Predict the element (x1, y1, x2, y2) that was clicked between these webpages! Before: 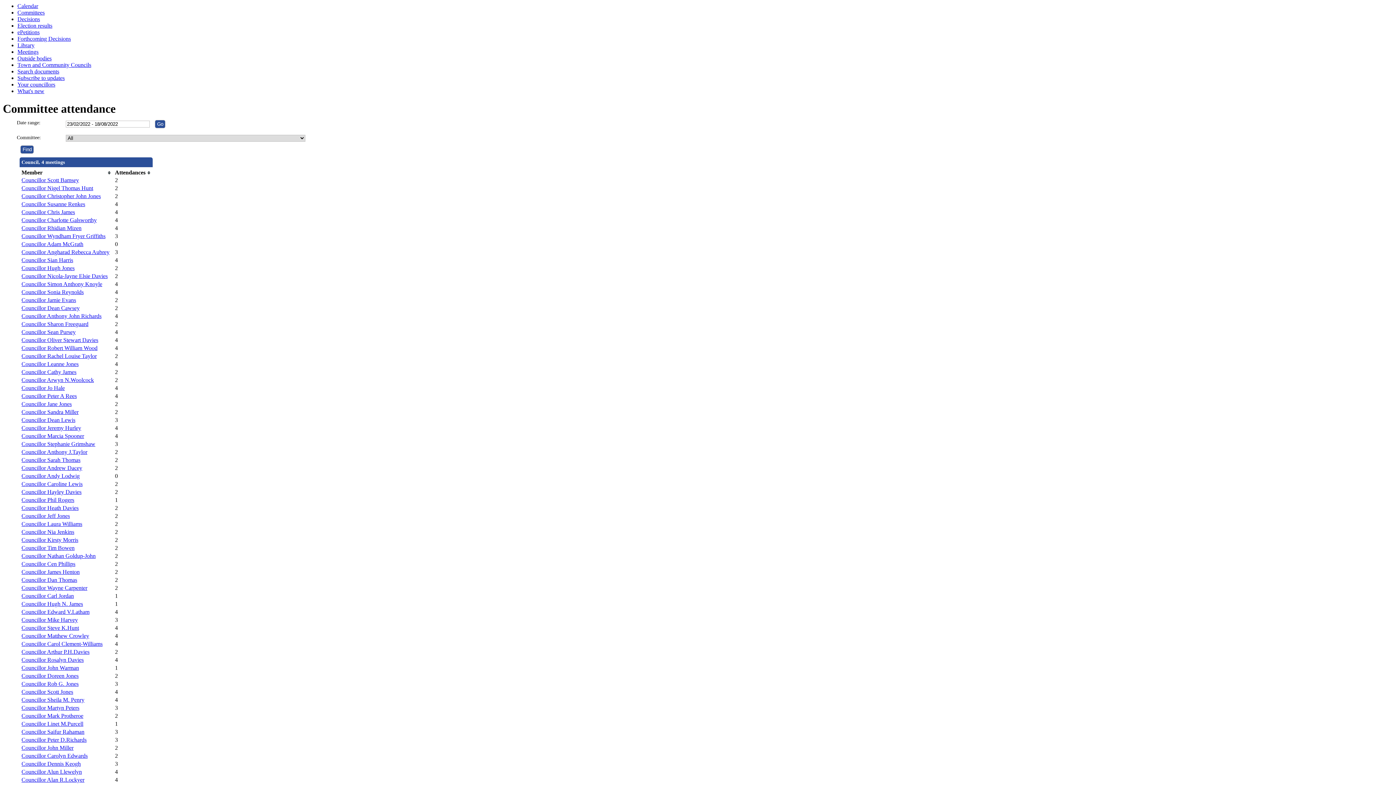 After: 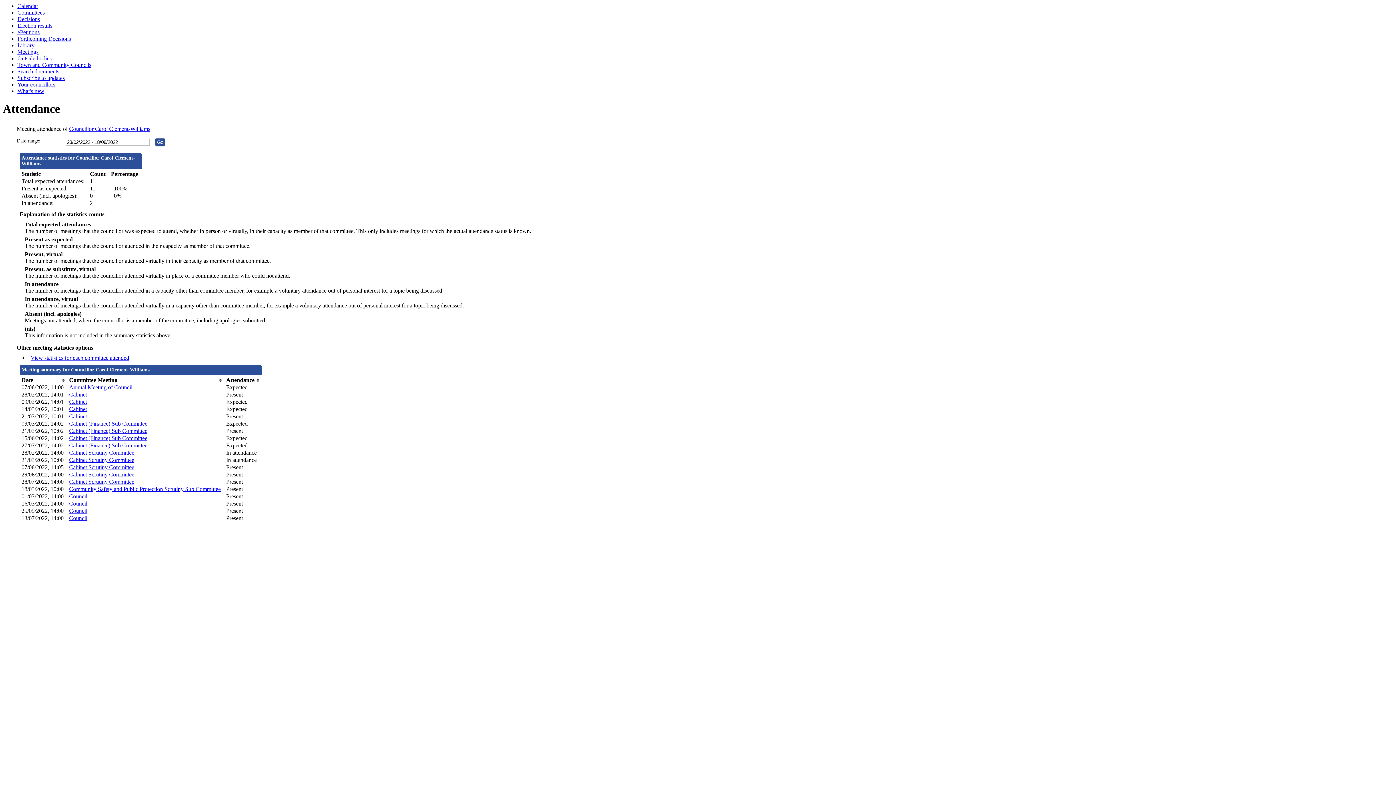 Action: label: Councillor Carol Clement-Williams bbox: (21, 641, 102, 647)